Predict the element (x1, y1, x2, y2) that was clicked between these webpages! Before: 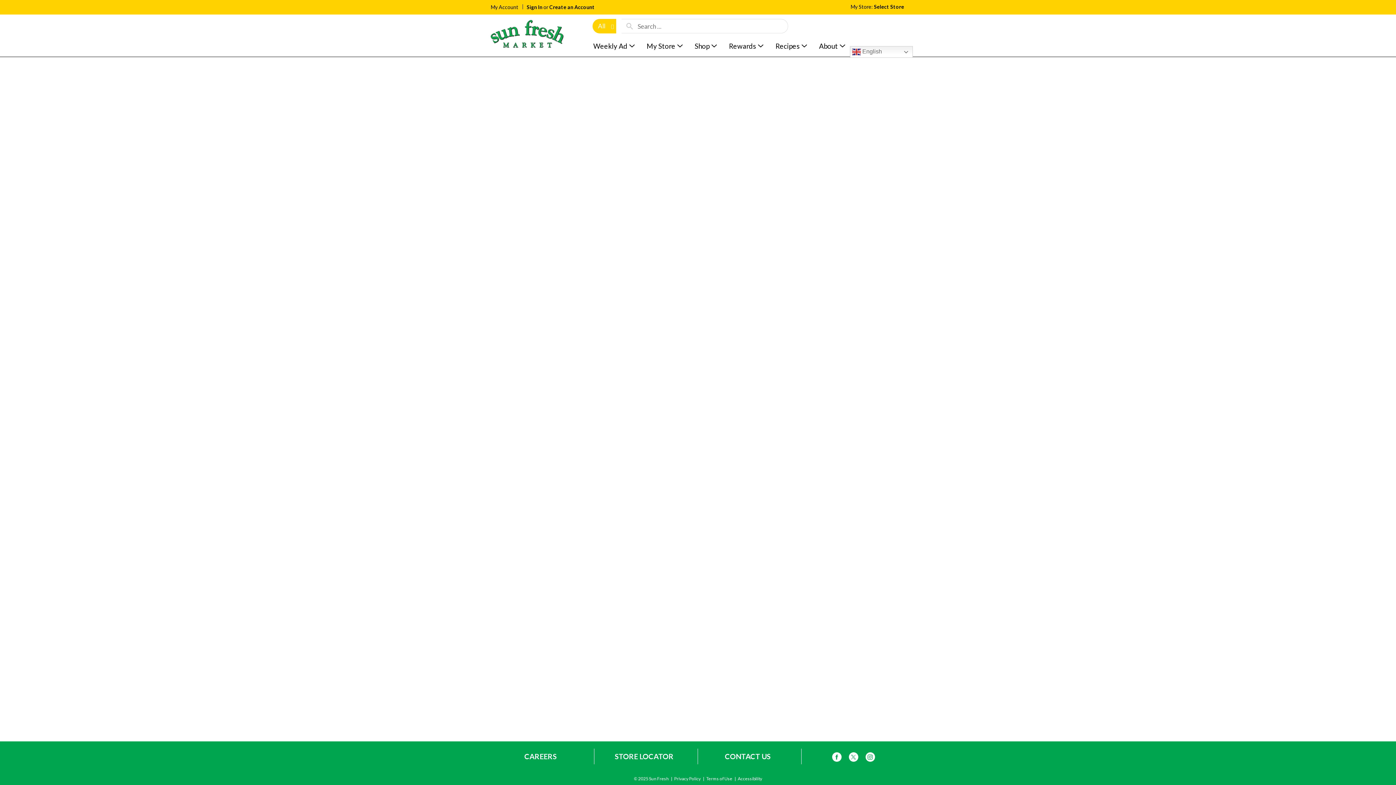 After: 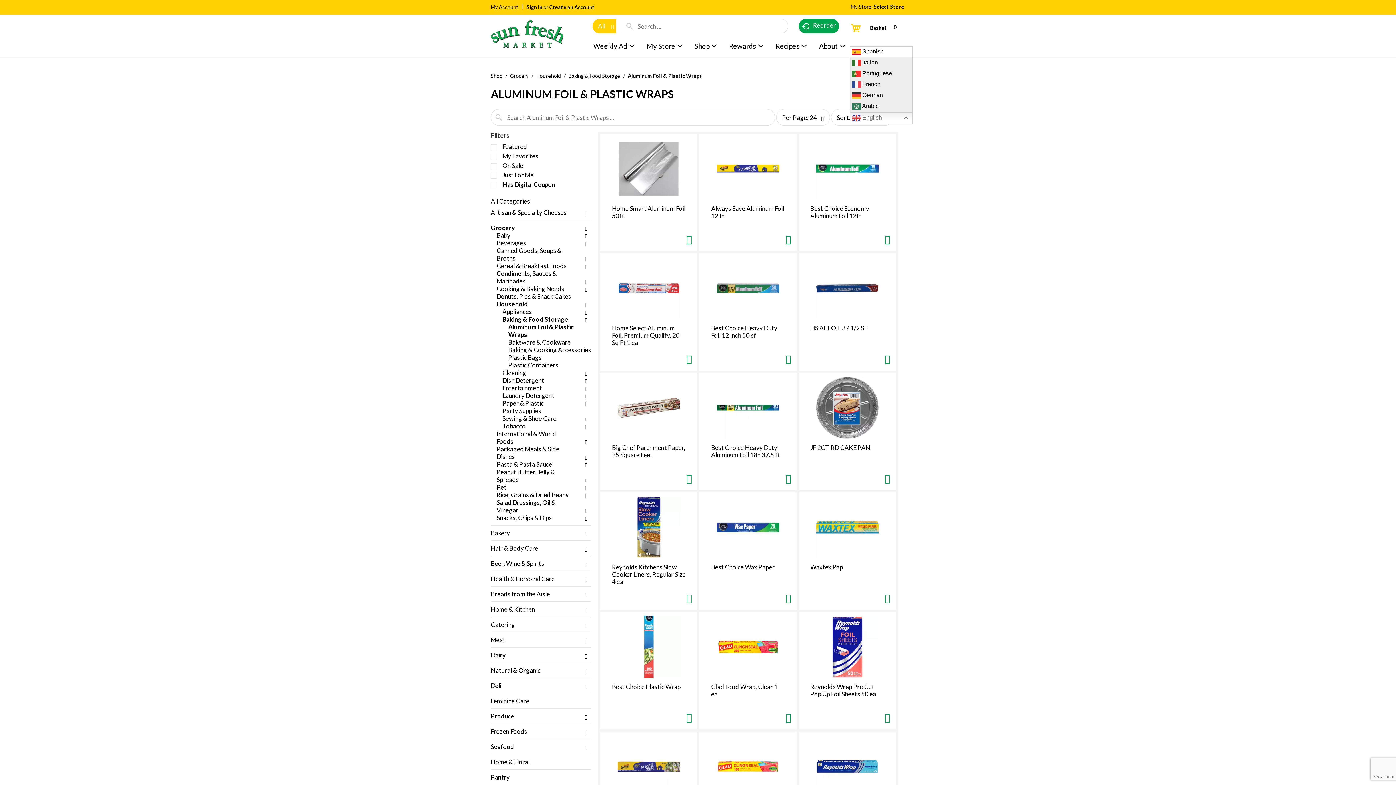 Action: label:  English bbox: (850, 46, 913, 57)